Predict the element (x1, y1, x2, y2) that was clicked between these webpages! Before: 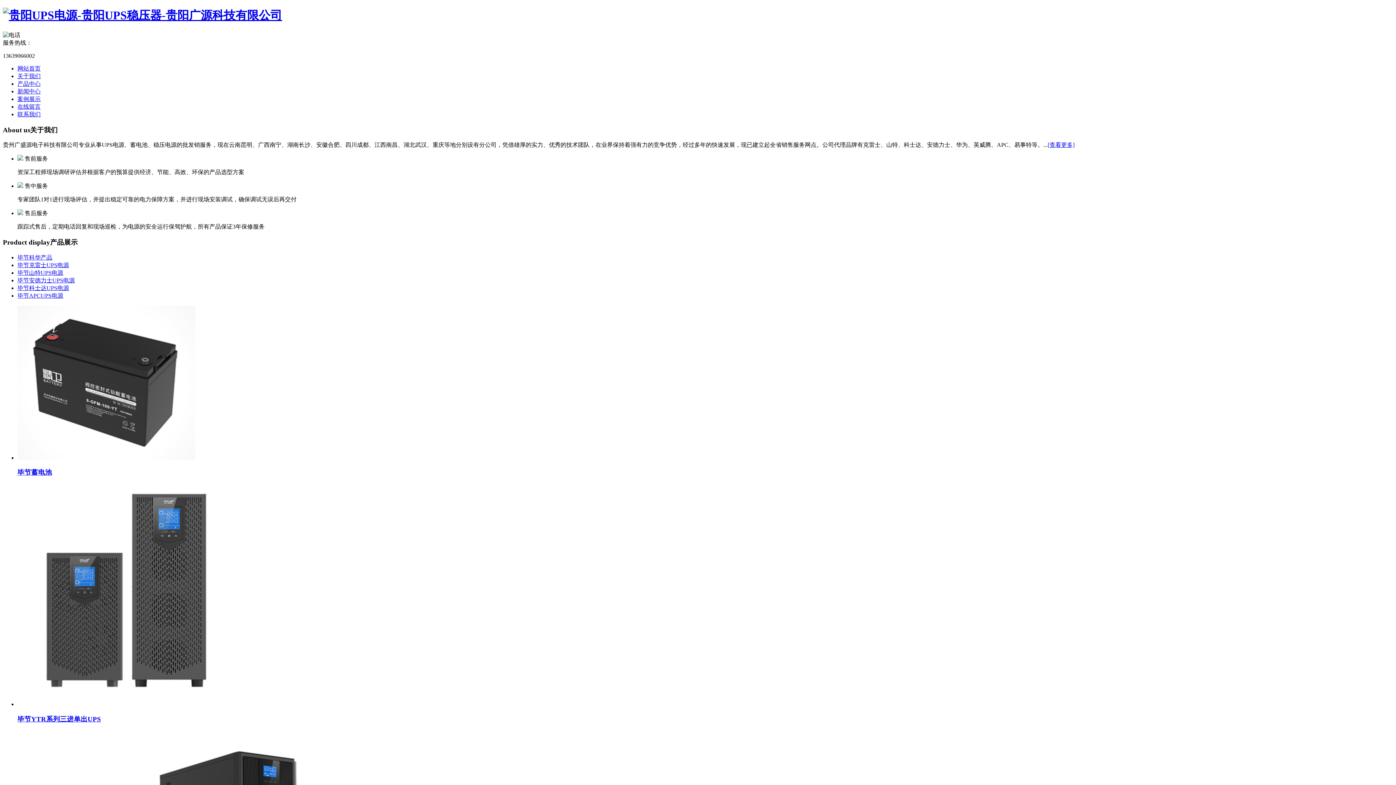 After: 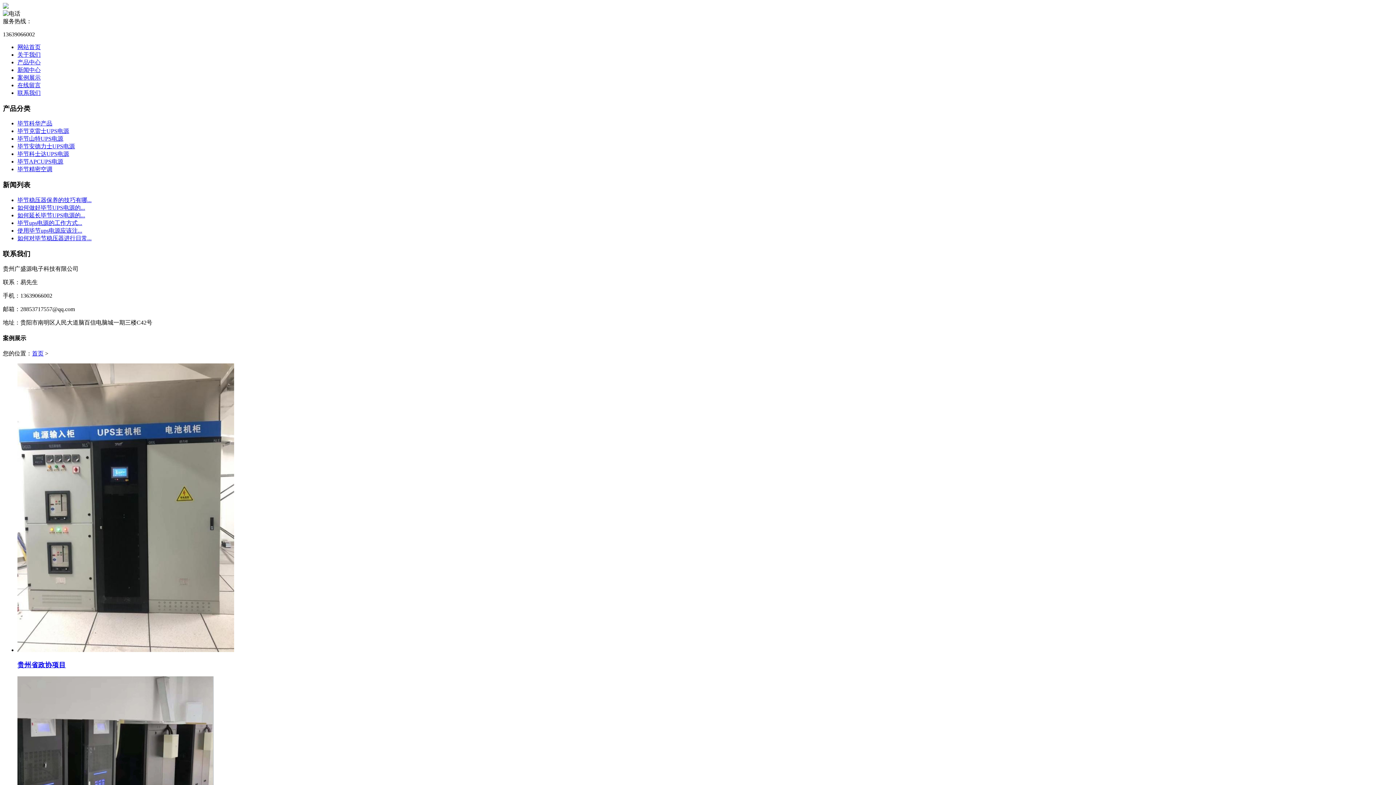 Action: bbox: (17, 95, 40, 102) label: 案例展示